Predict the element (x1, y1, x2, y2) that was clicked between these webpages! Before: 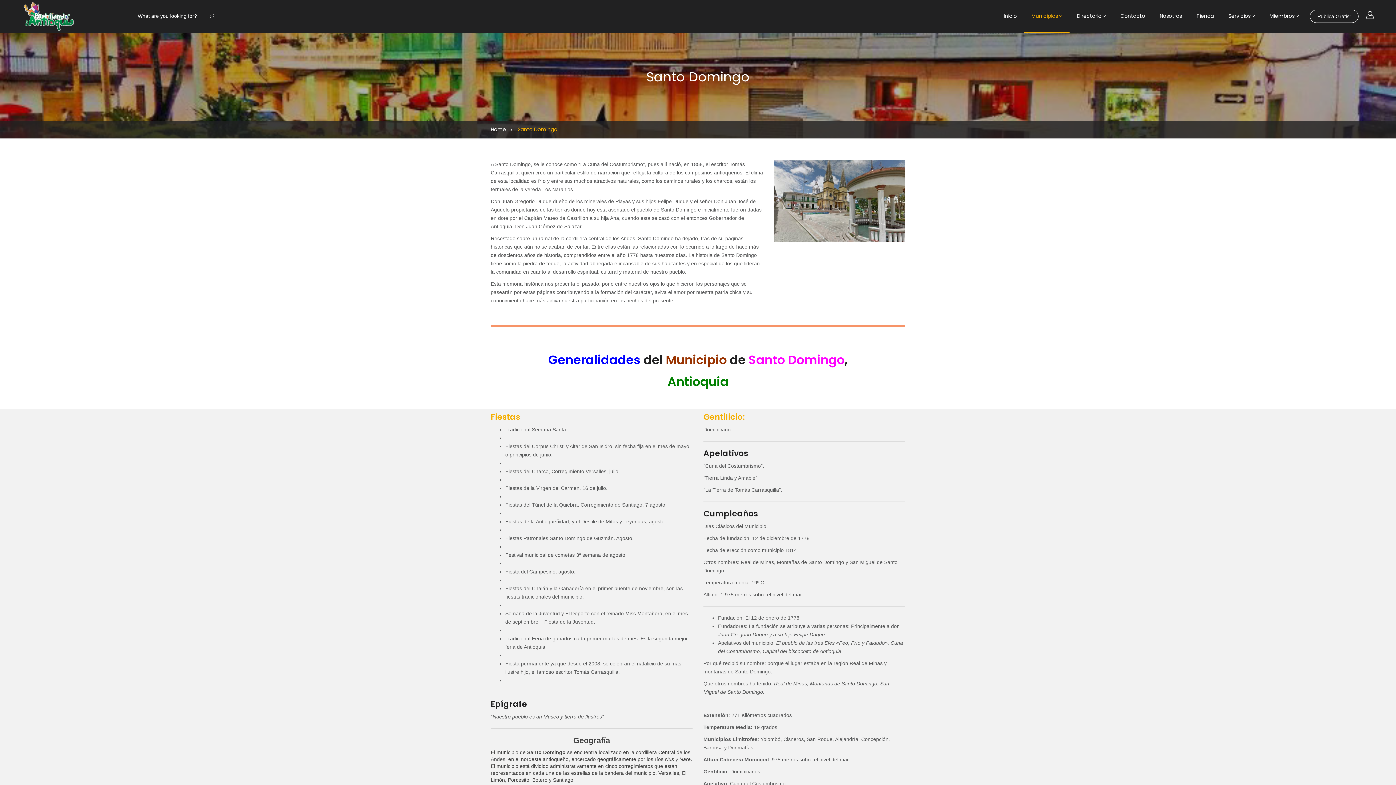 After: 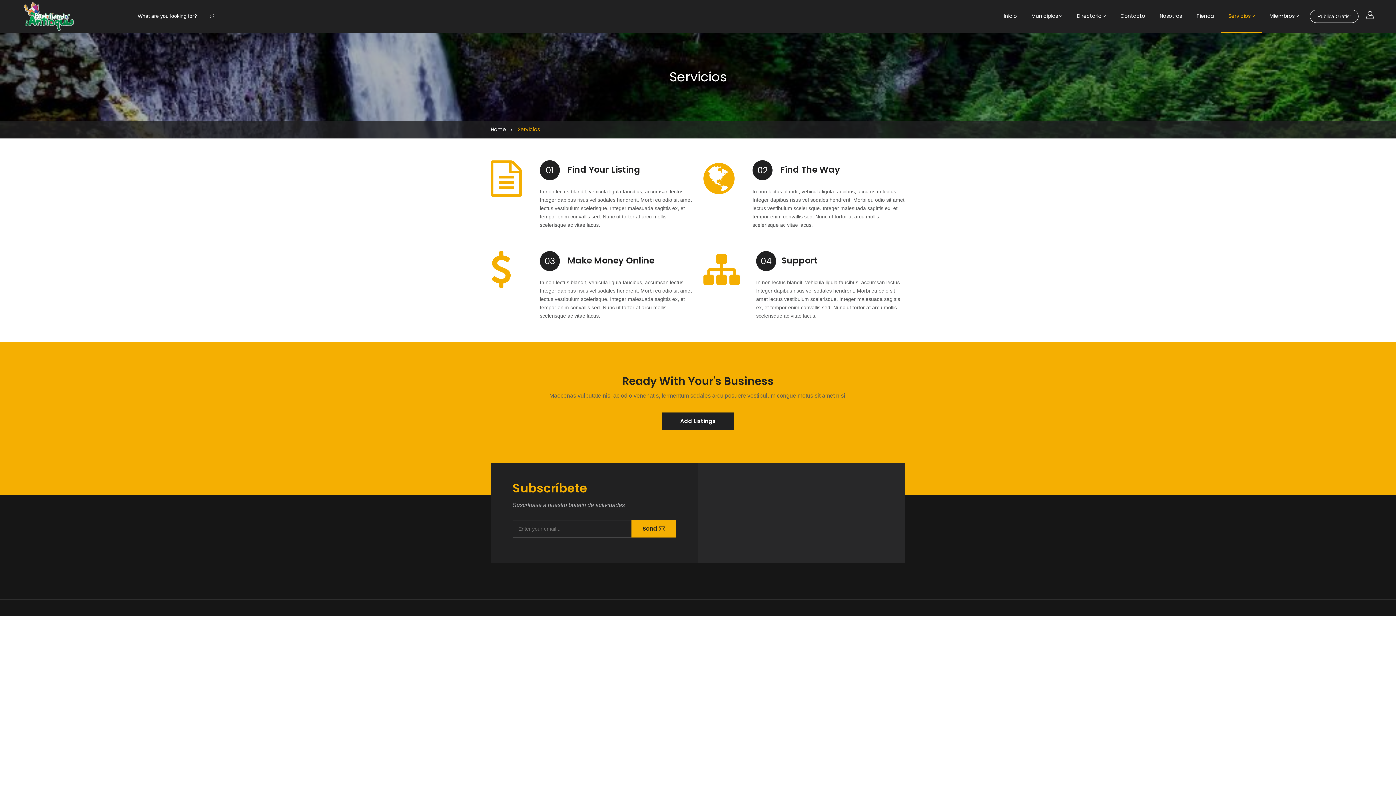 Action: label: Servicios bbox: (1221, 0, 1262, 32)